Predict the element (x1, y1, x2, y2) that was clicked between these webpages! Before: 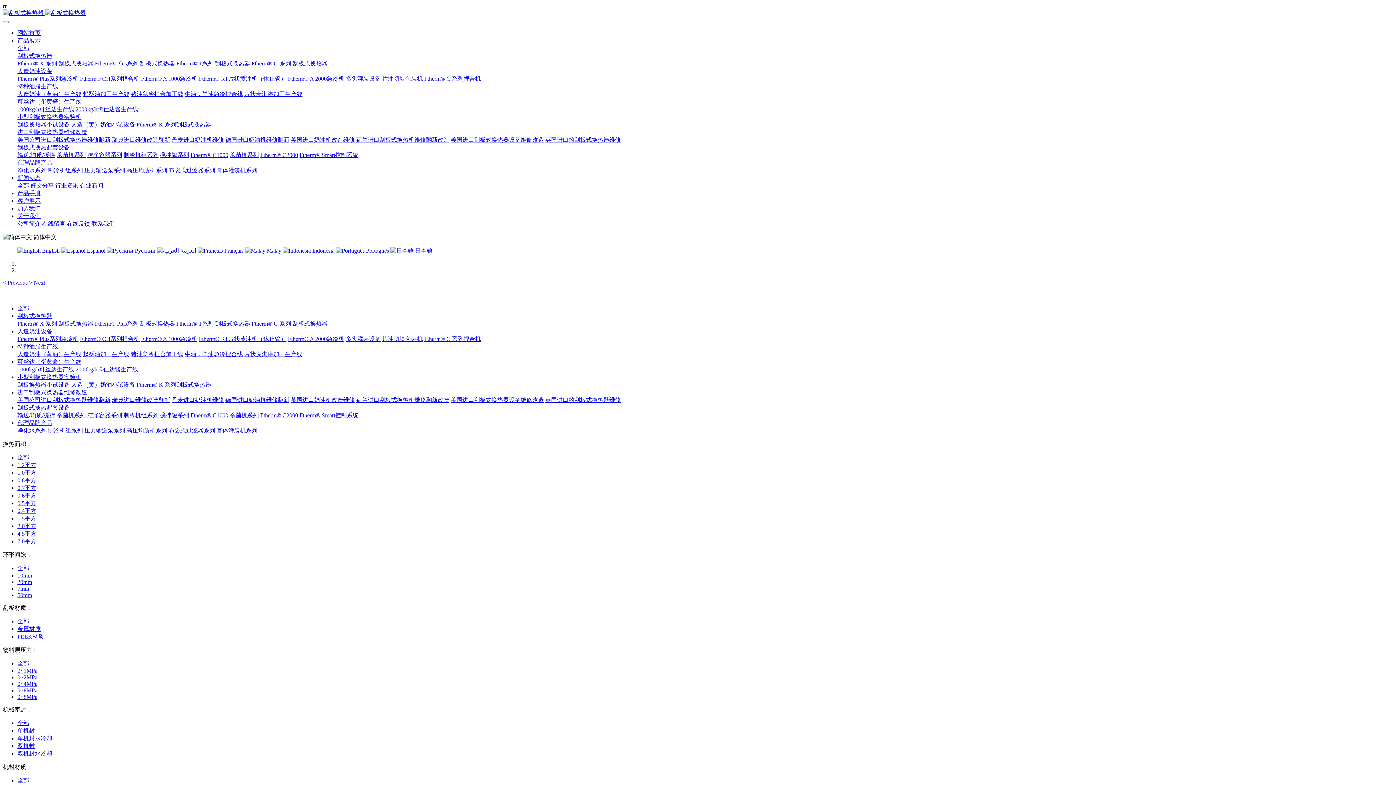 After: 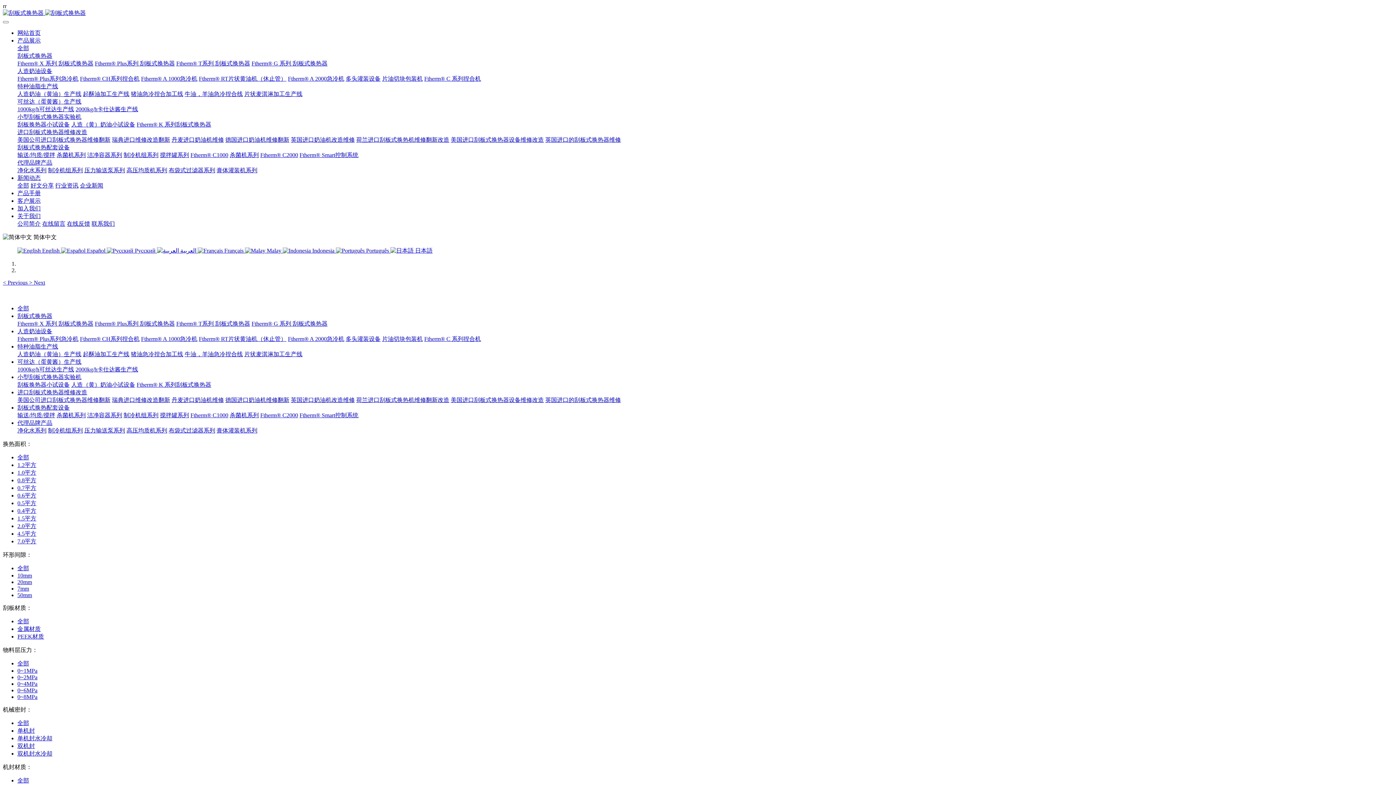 Action: label: Ftherm® G 系列 刮板式换热器 bbox: (251, 60, 327, 66)